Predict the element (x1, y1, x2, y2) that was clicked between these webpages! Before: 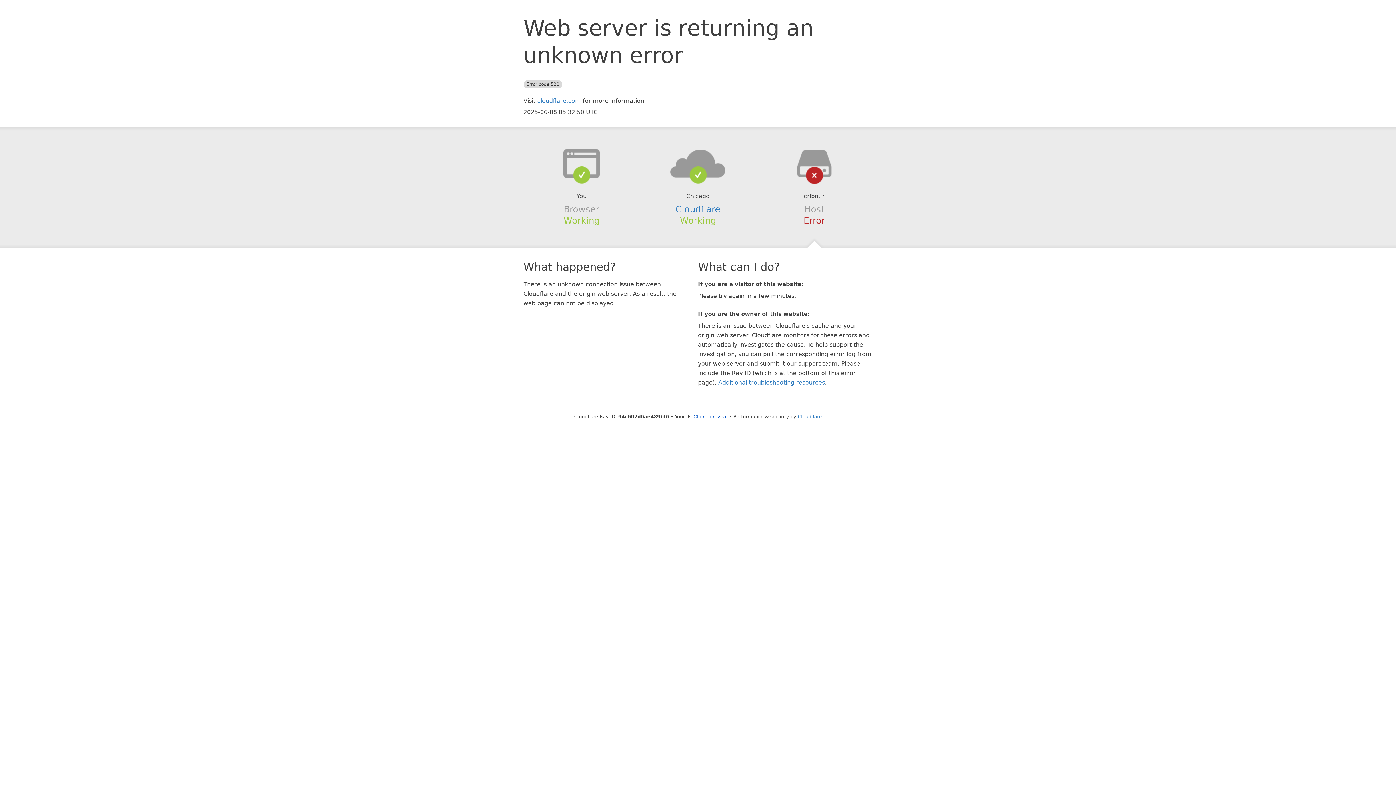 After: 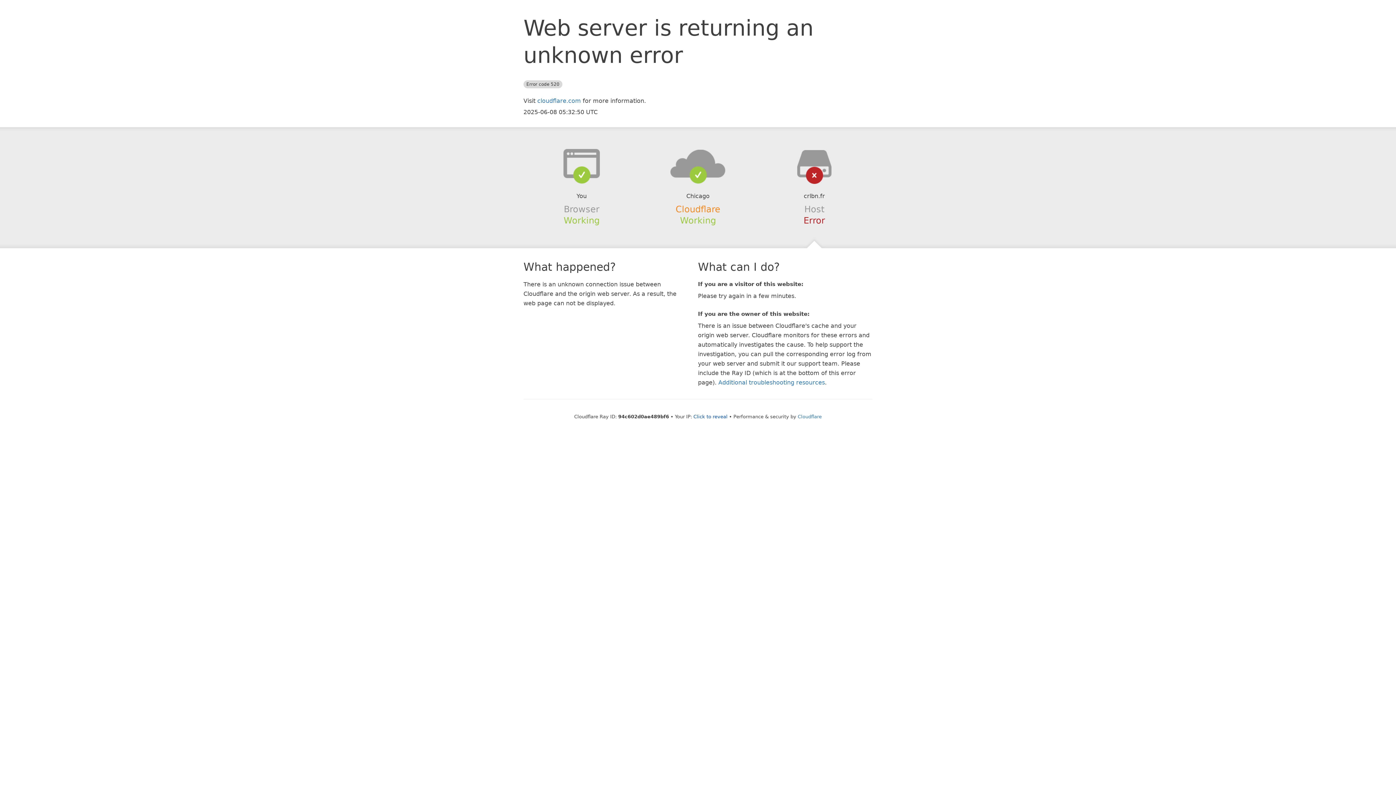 Action: bbox: (675, 204, 720, 214) label: Cloudflare